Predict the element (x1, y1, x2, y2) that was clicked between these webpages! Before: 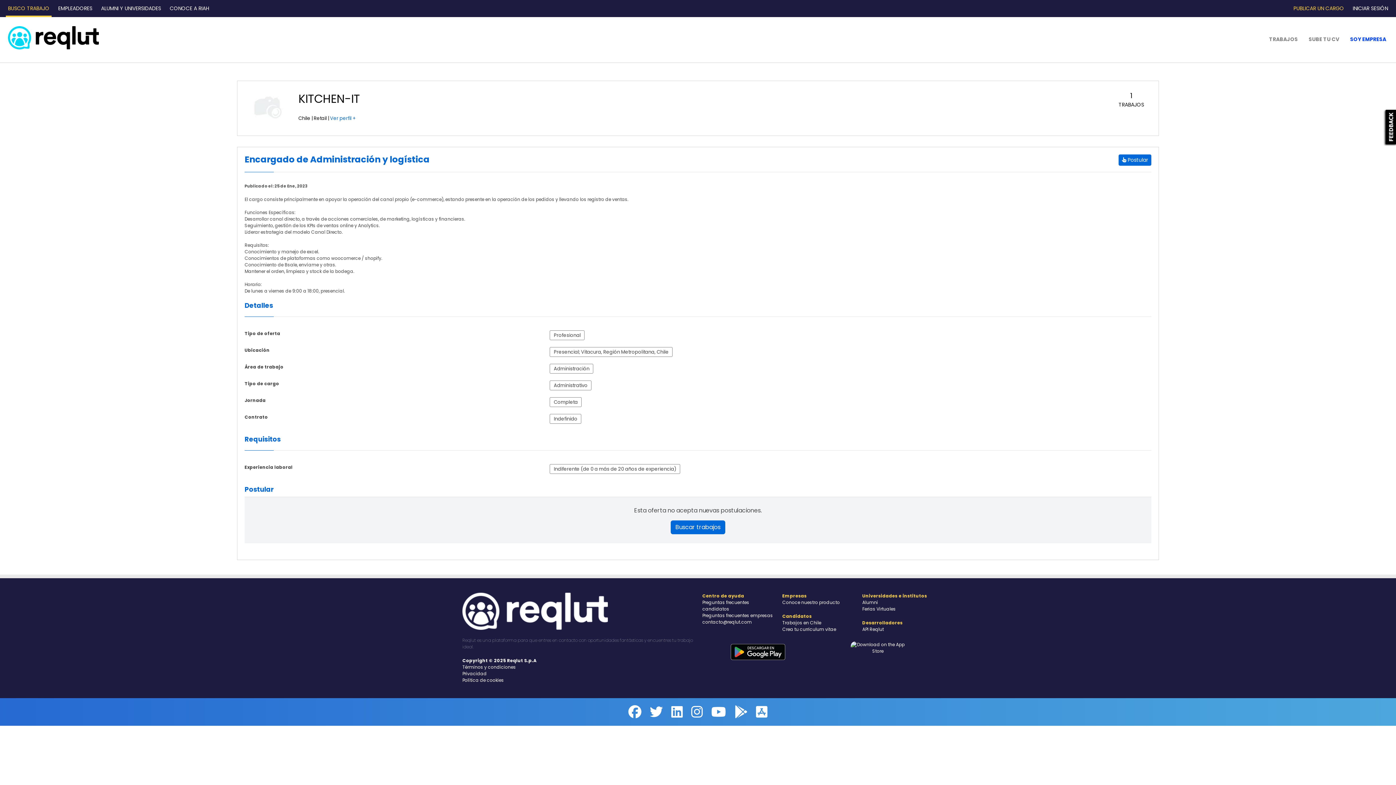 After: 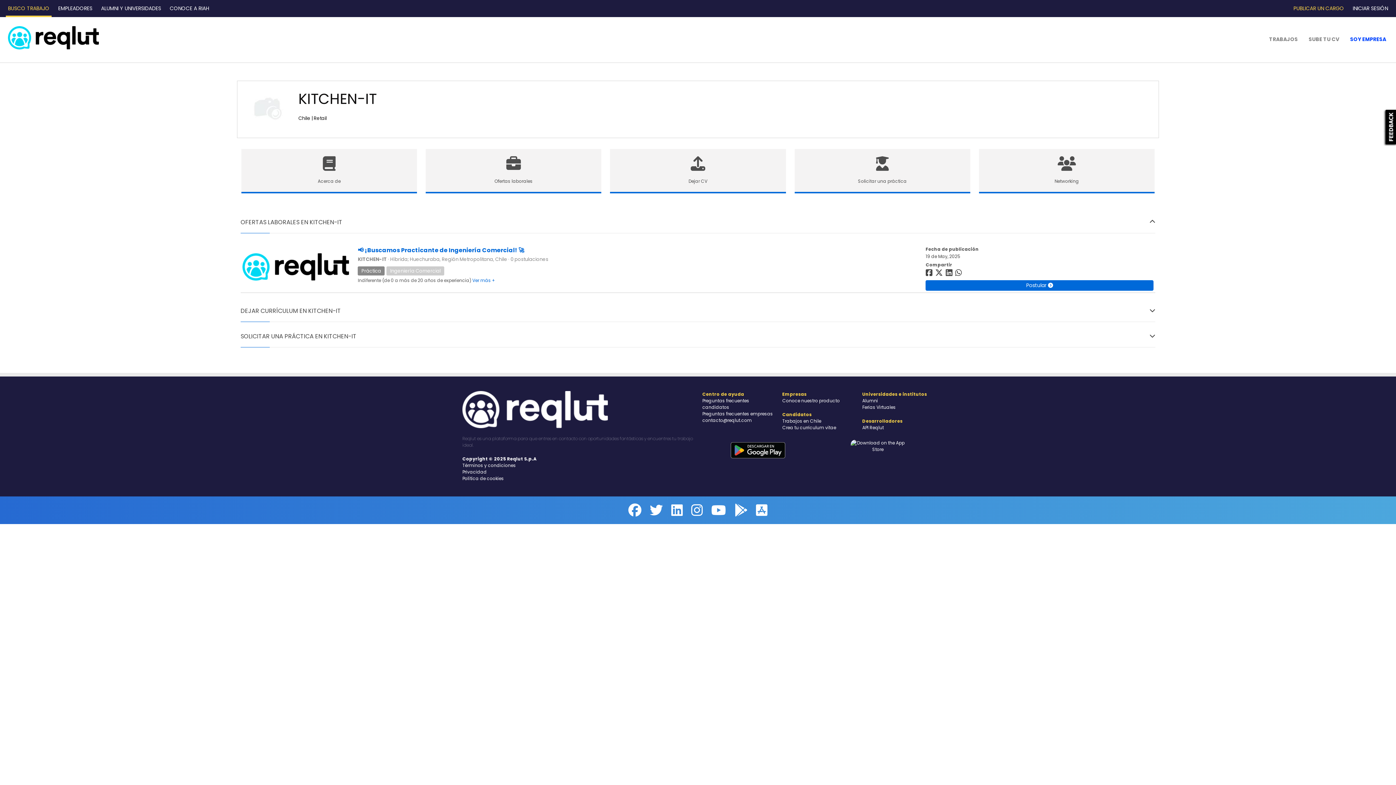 Action: bbox: (244, 103, 293, 112)